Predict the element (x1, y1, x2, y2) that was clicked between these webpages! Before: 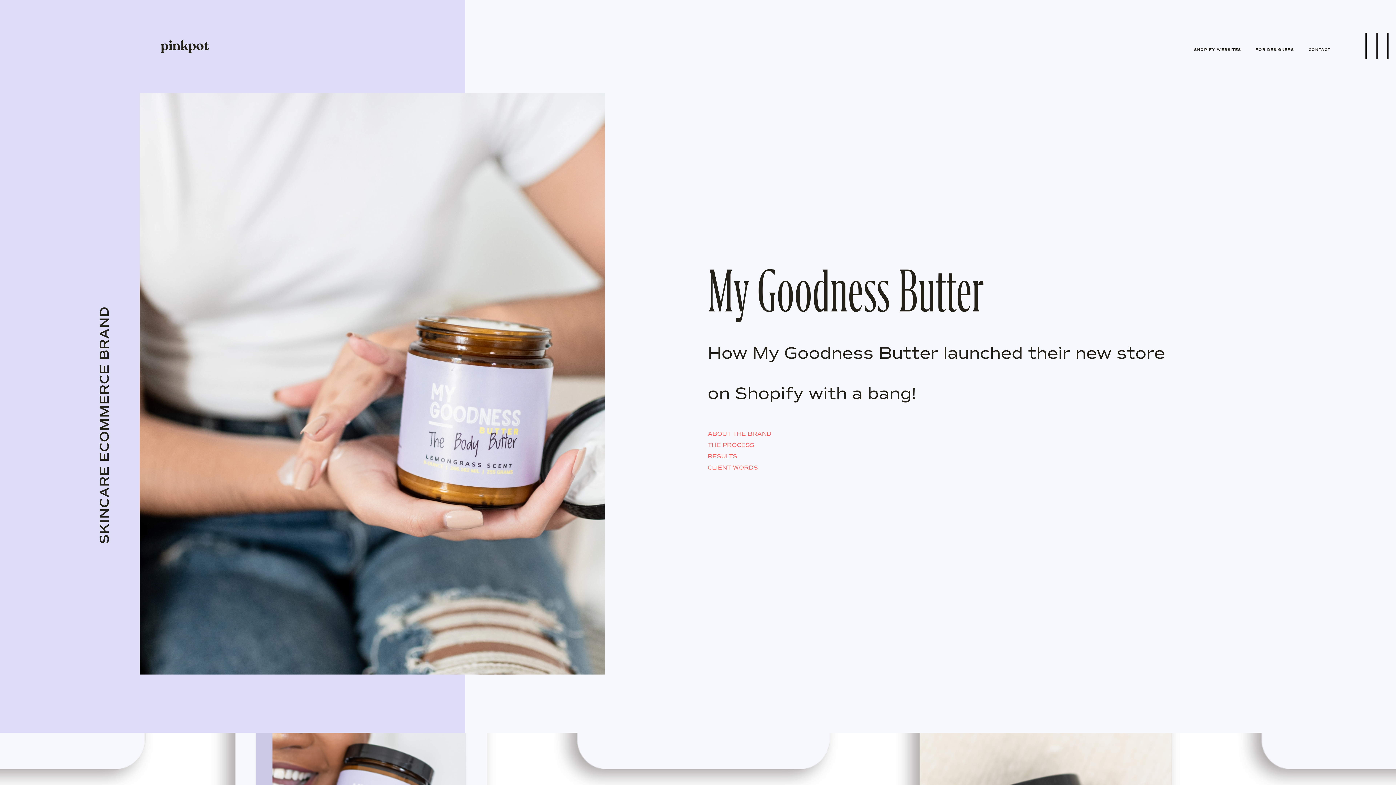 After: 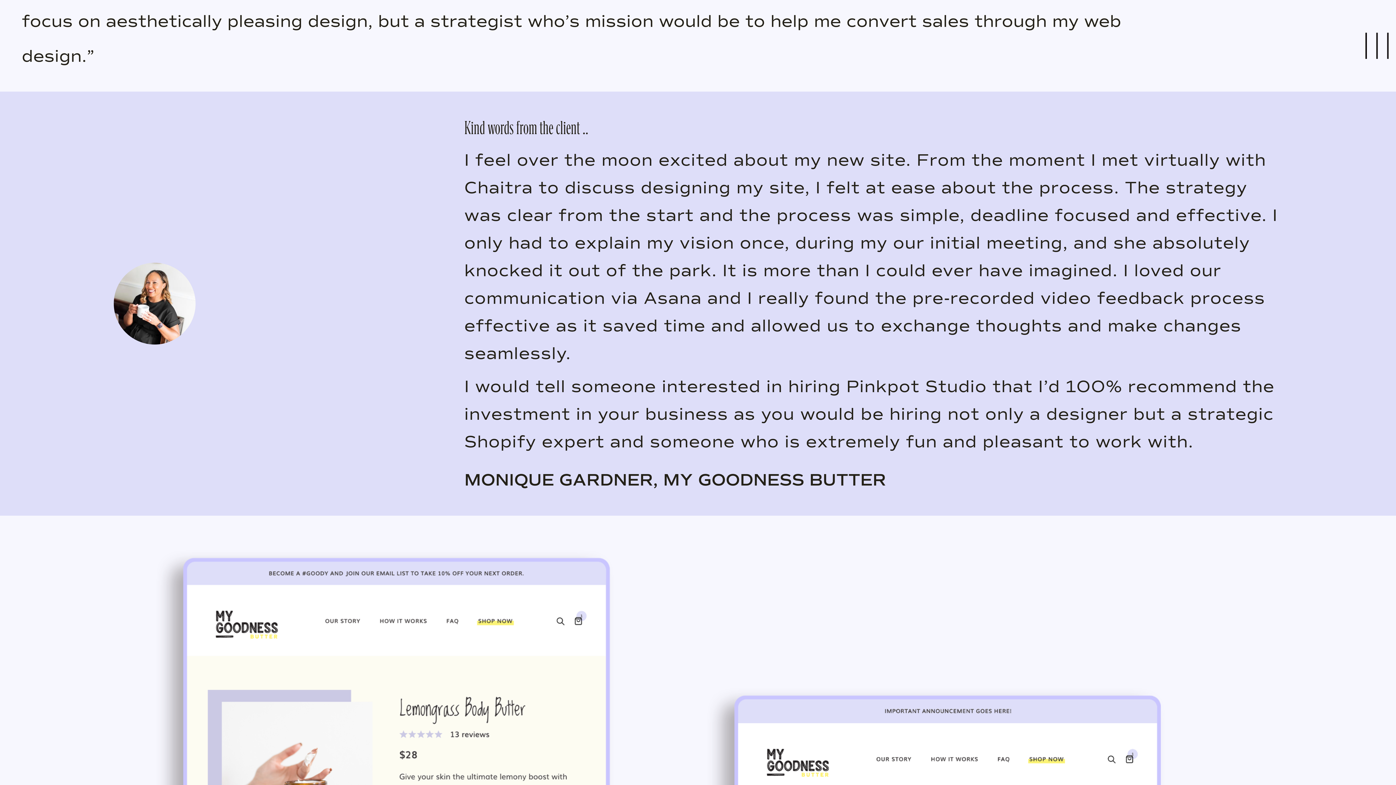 Action: bbox: (707, 464, 758, 471) label: CLIENT WORDS